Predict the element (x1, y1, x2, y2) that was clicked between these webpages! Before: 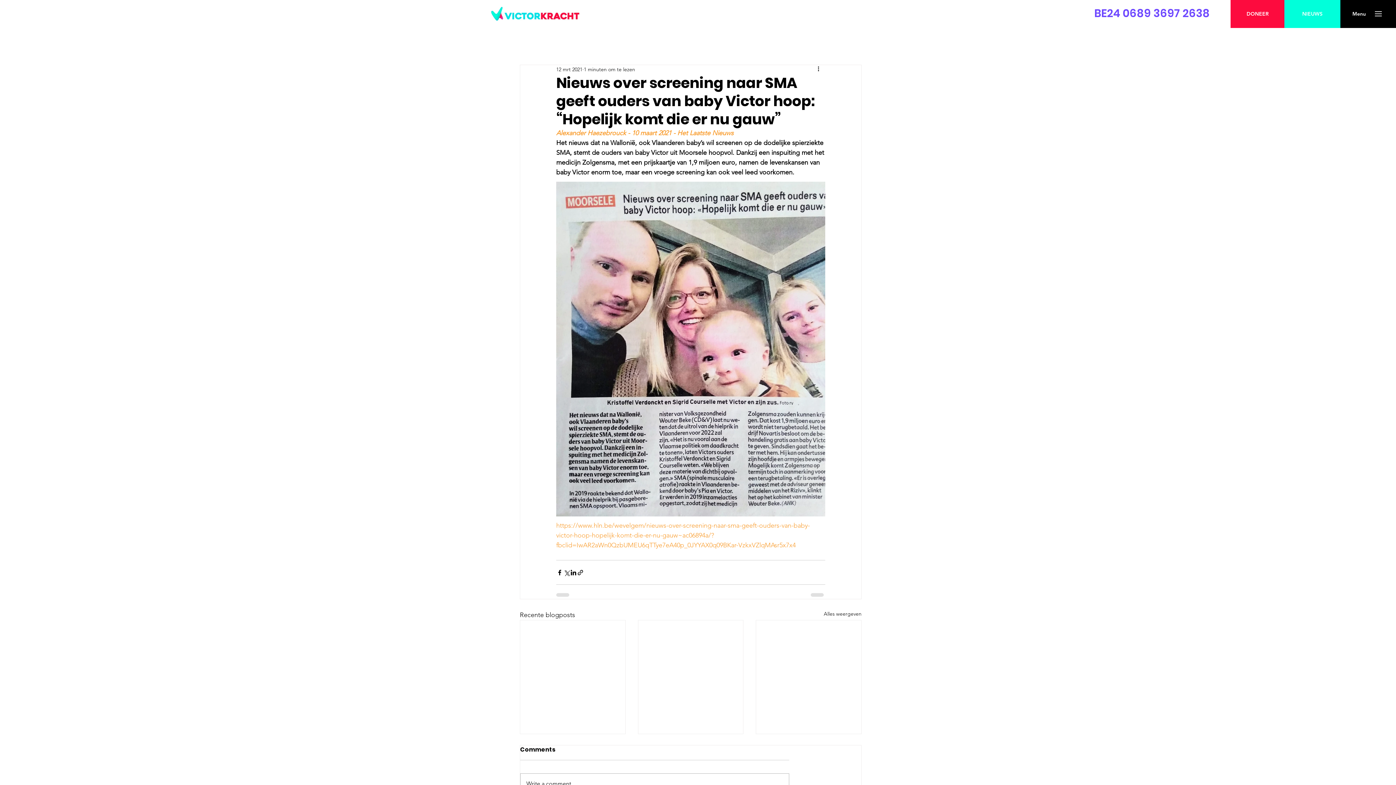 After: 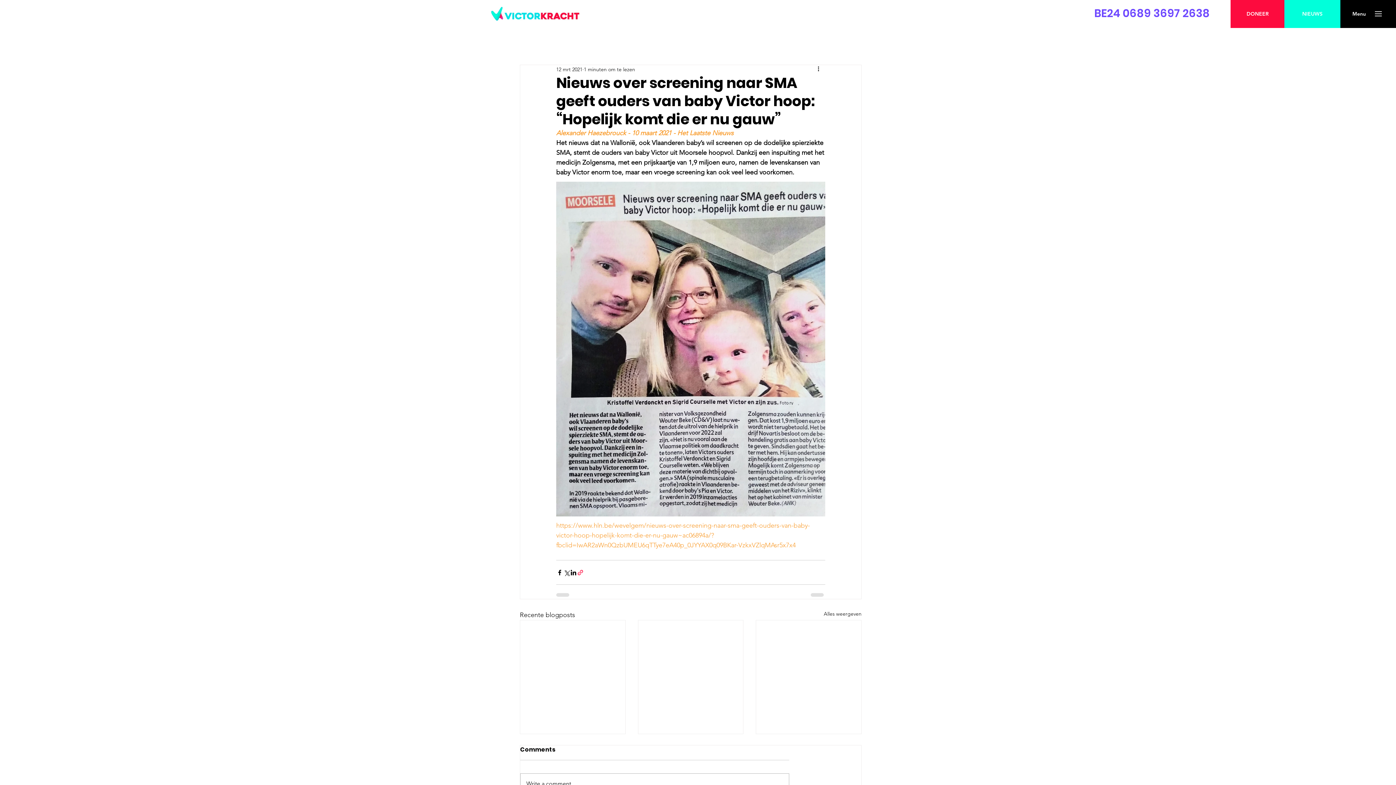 Action: bbox: (577, 569, 584, 576) label: Via link delen